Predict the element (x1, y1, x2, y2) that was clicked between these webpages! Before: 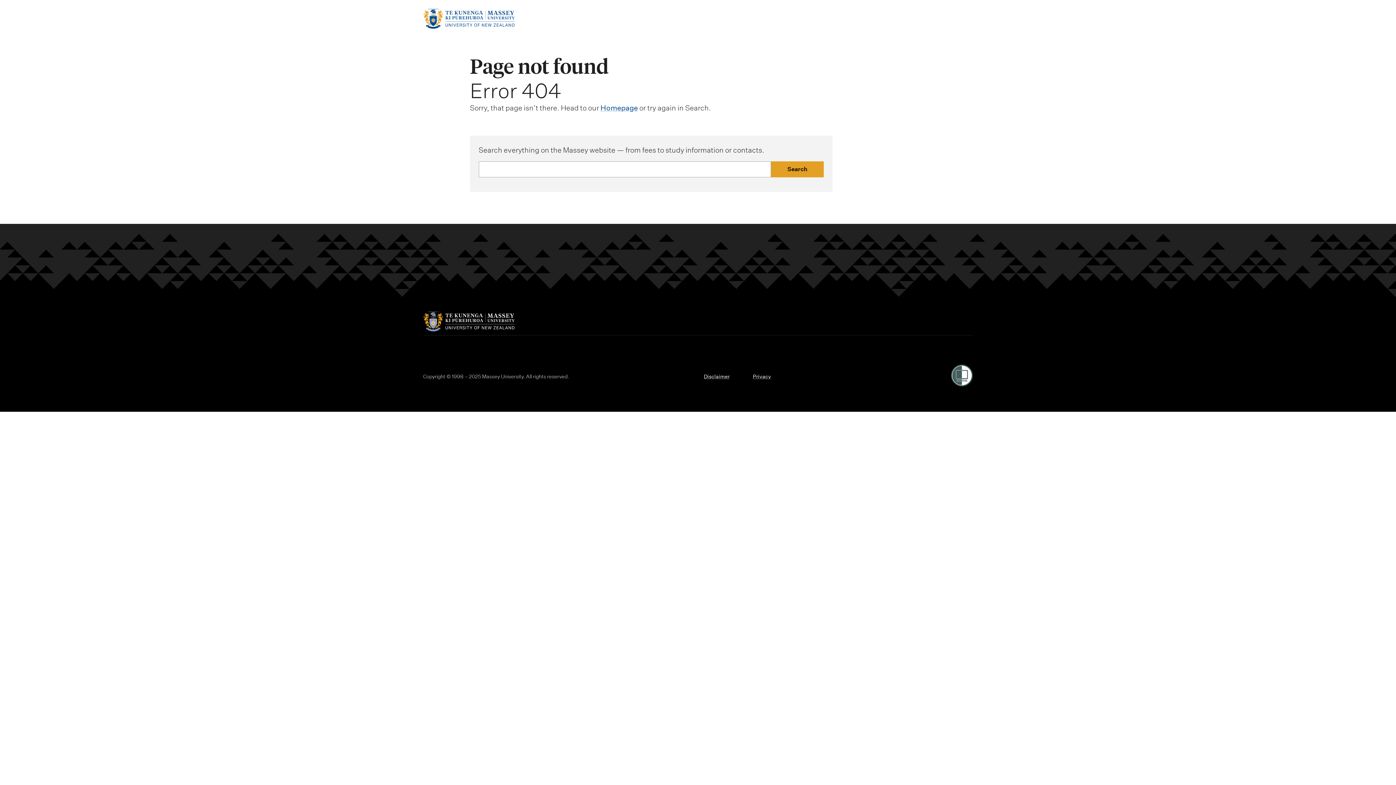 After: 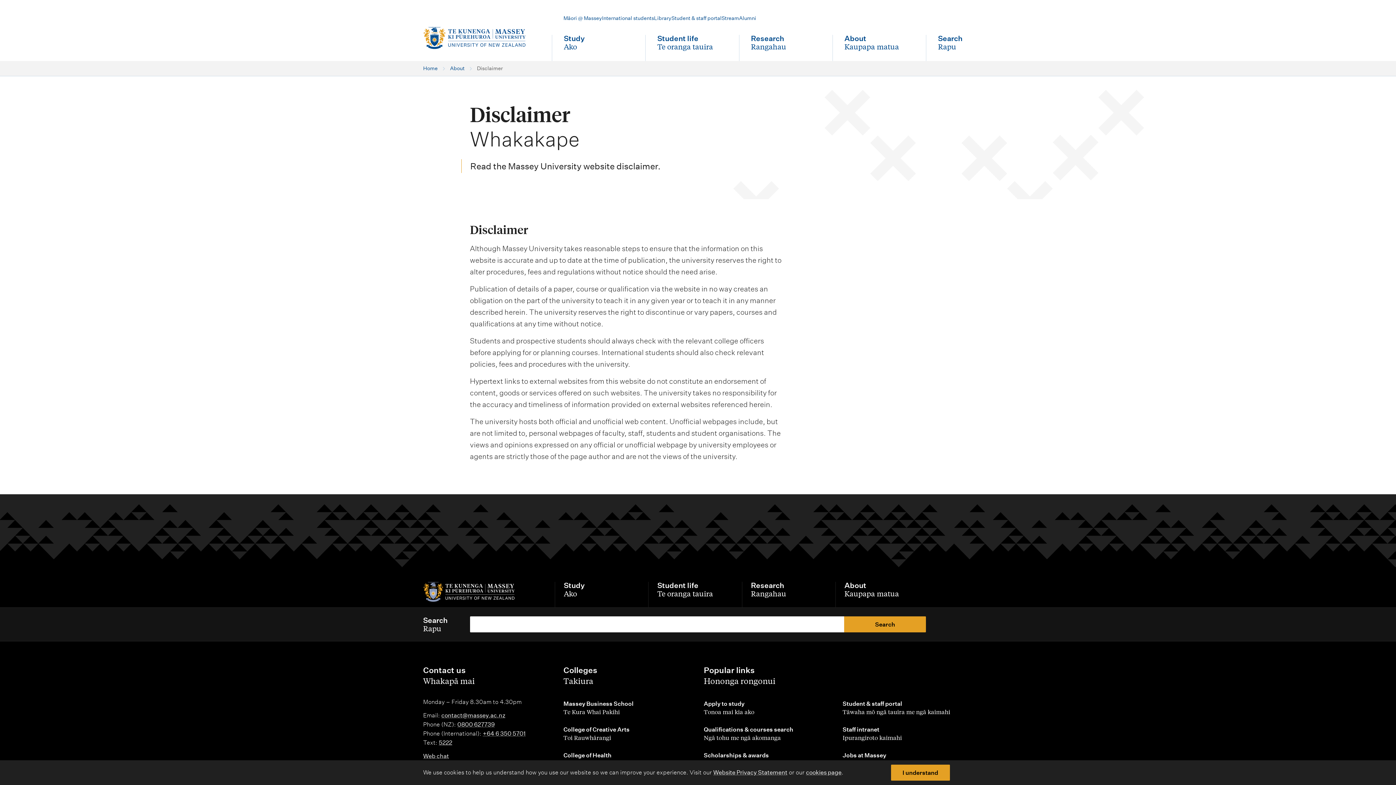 Action: label: Disclaimer bbox: (703, 373, 729, 379)